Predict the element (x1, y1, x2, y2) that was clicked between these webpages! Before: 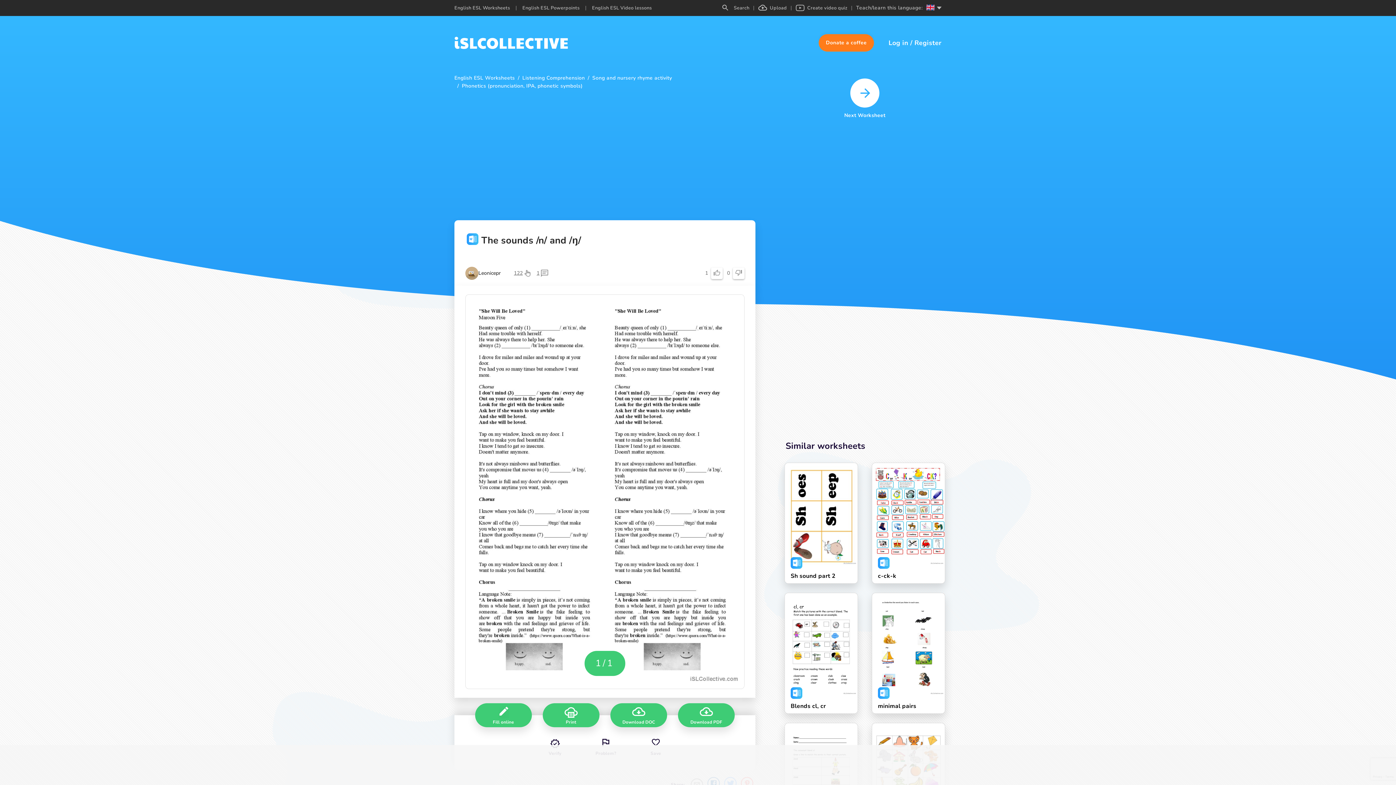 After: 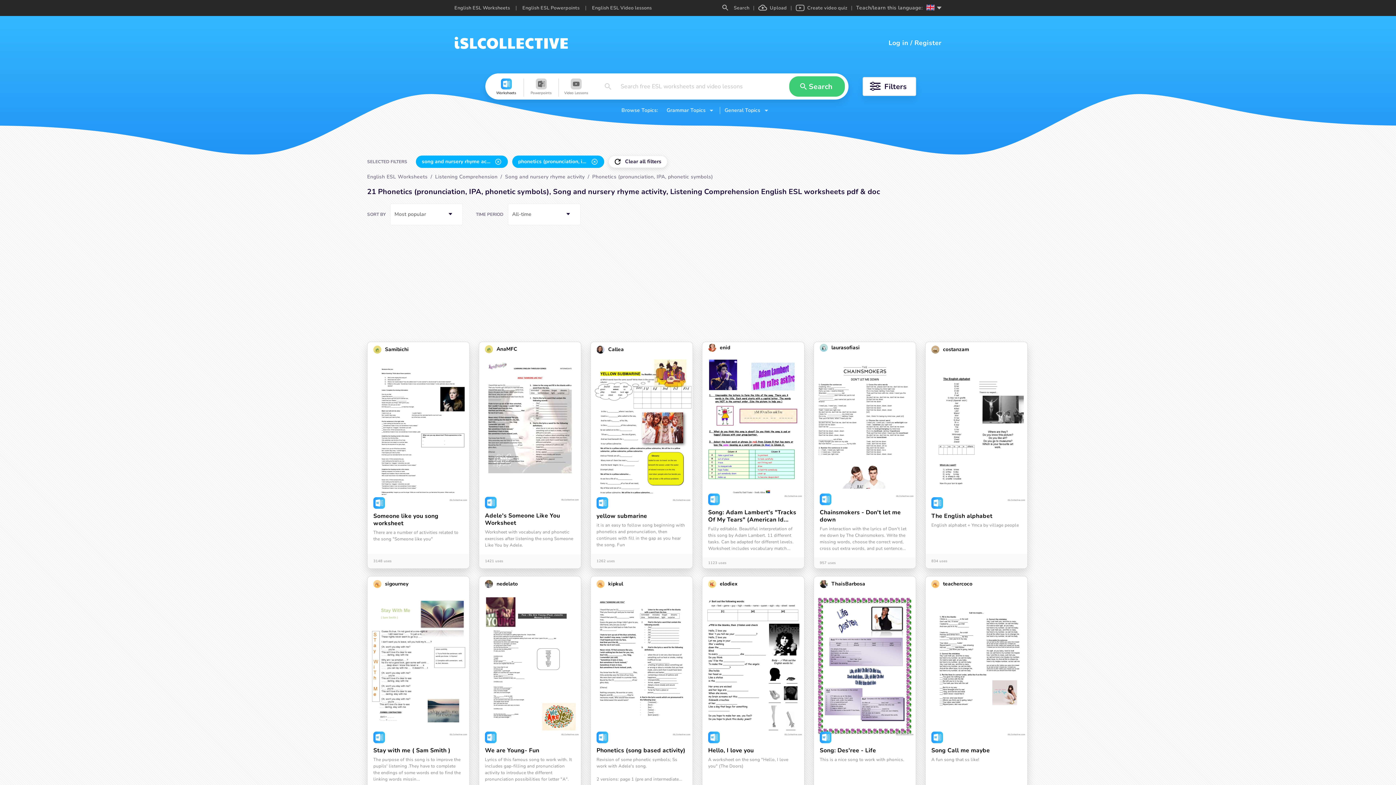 Action: bbox: (461, 82, 582, 89) label: Phonetics (pronunciation, IPA, phonetic symbols)